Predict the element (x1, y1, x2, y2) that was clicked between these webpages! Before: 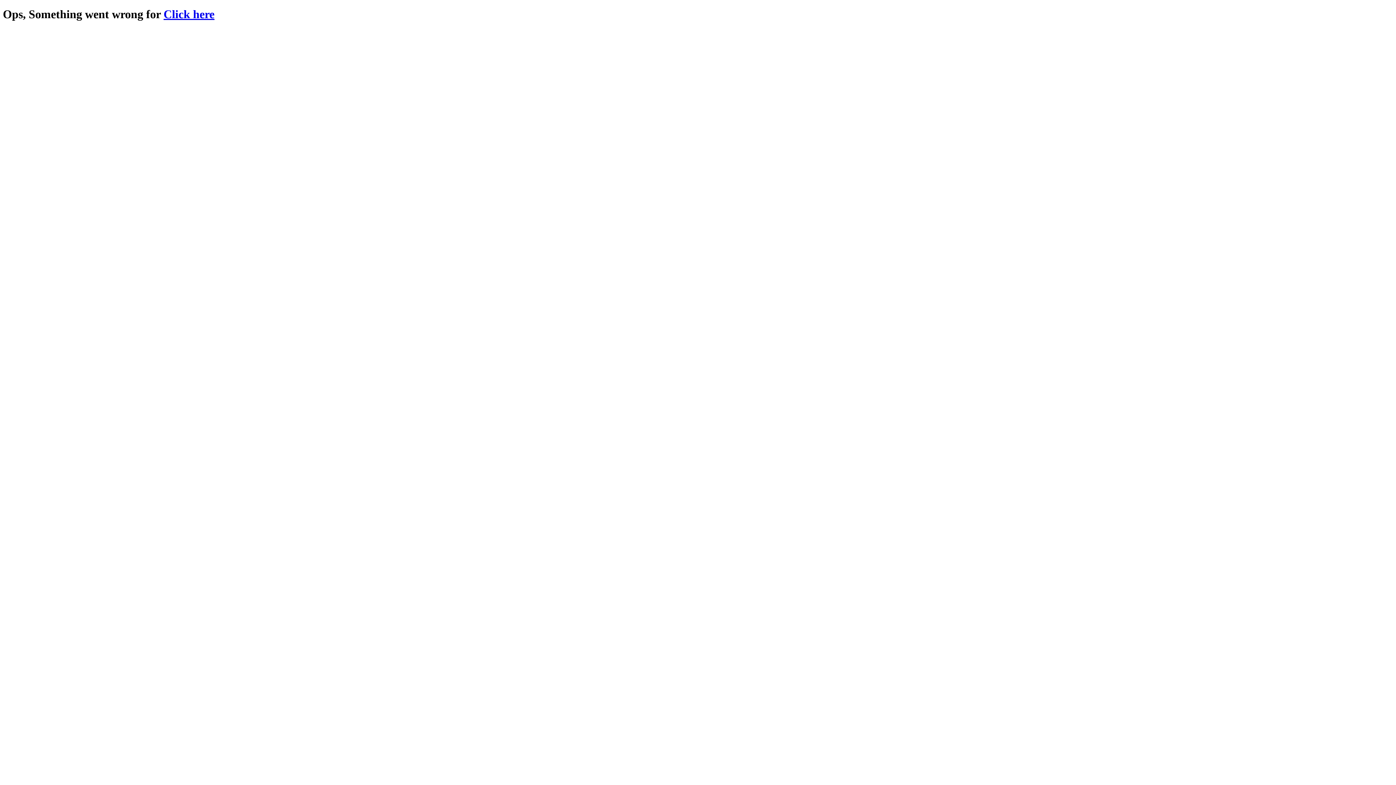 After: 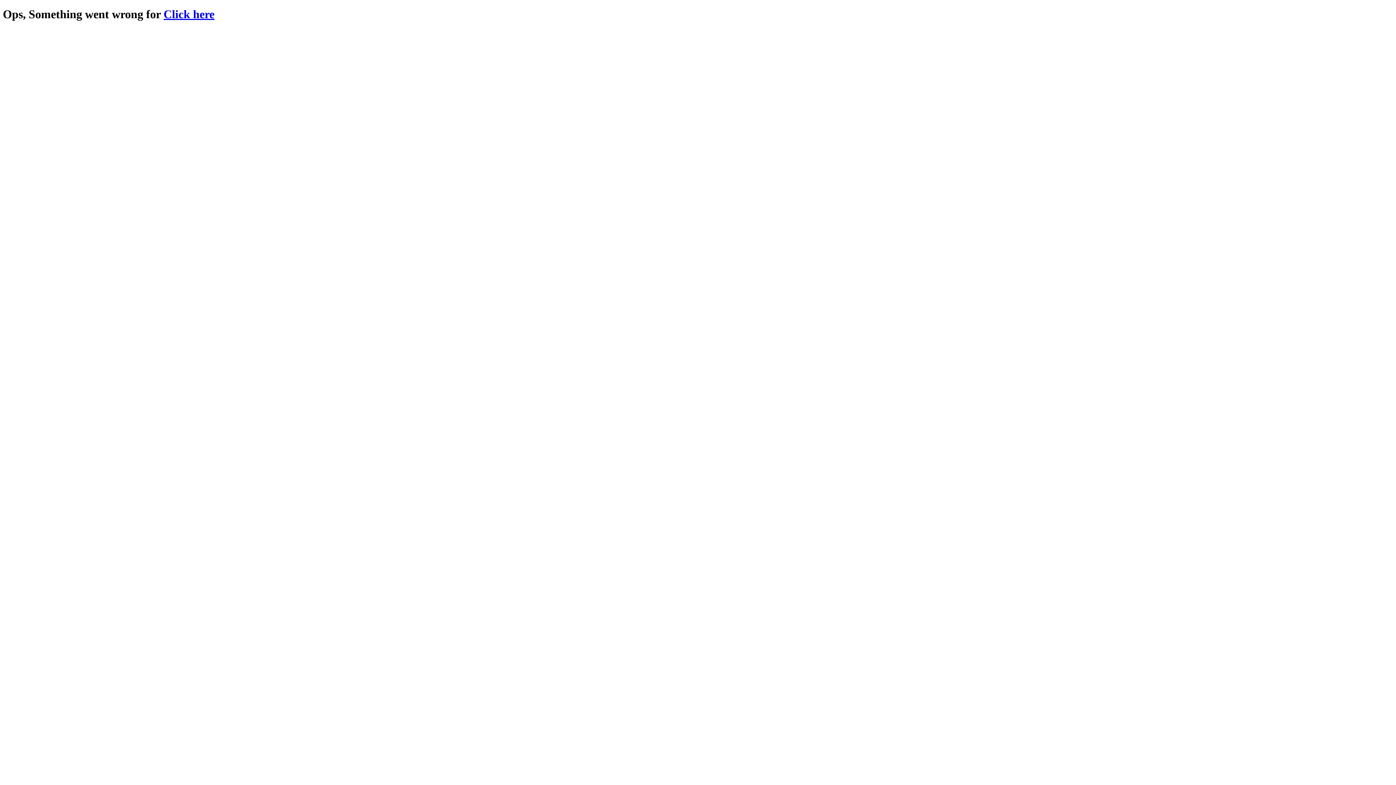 Action: label: Click here bbox: (163, 7, 214, 20)